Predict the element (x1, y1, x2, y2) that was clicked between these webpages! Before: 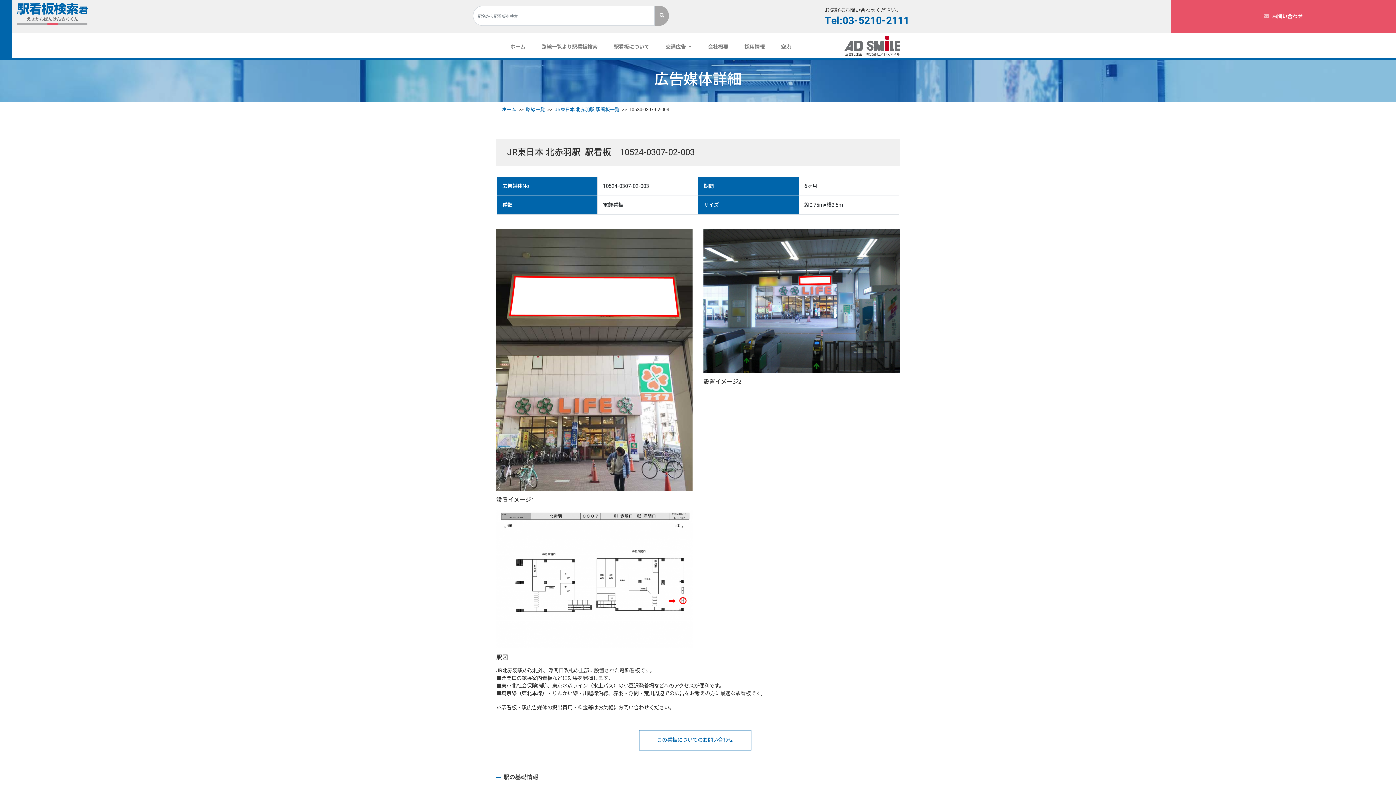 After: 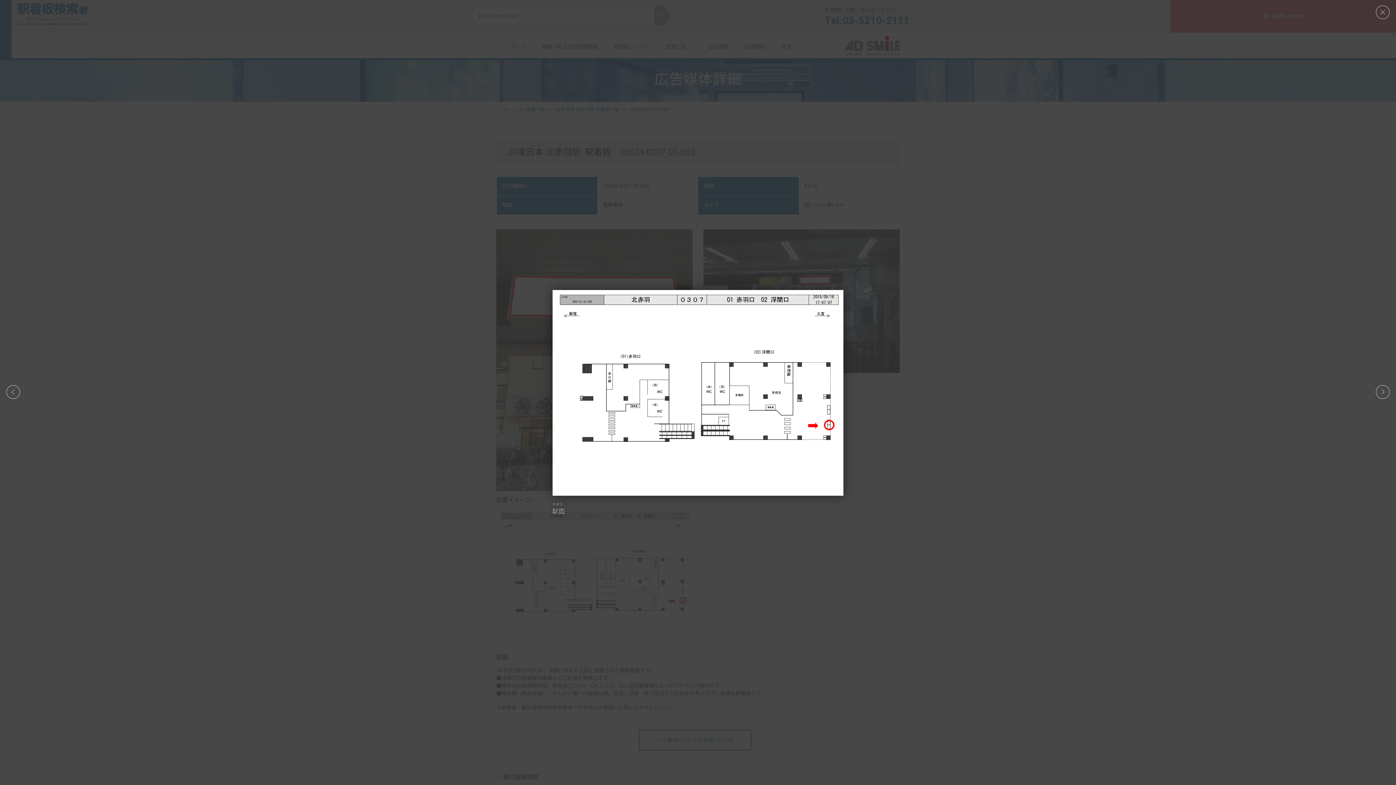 Action: bbox: (496, 575, 692, 582)